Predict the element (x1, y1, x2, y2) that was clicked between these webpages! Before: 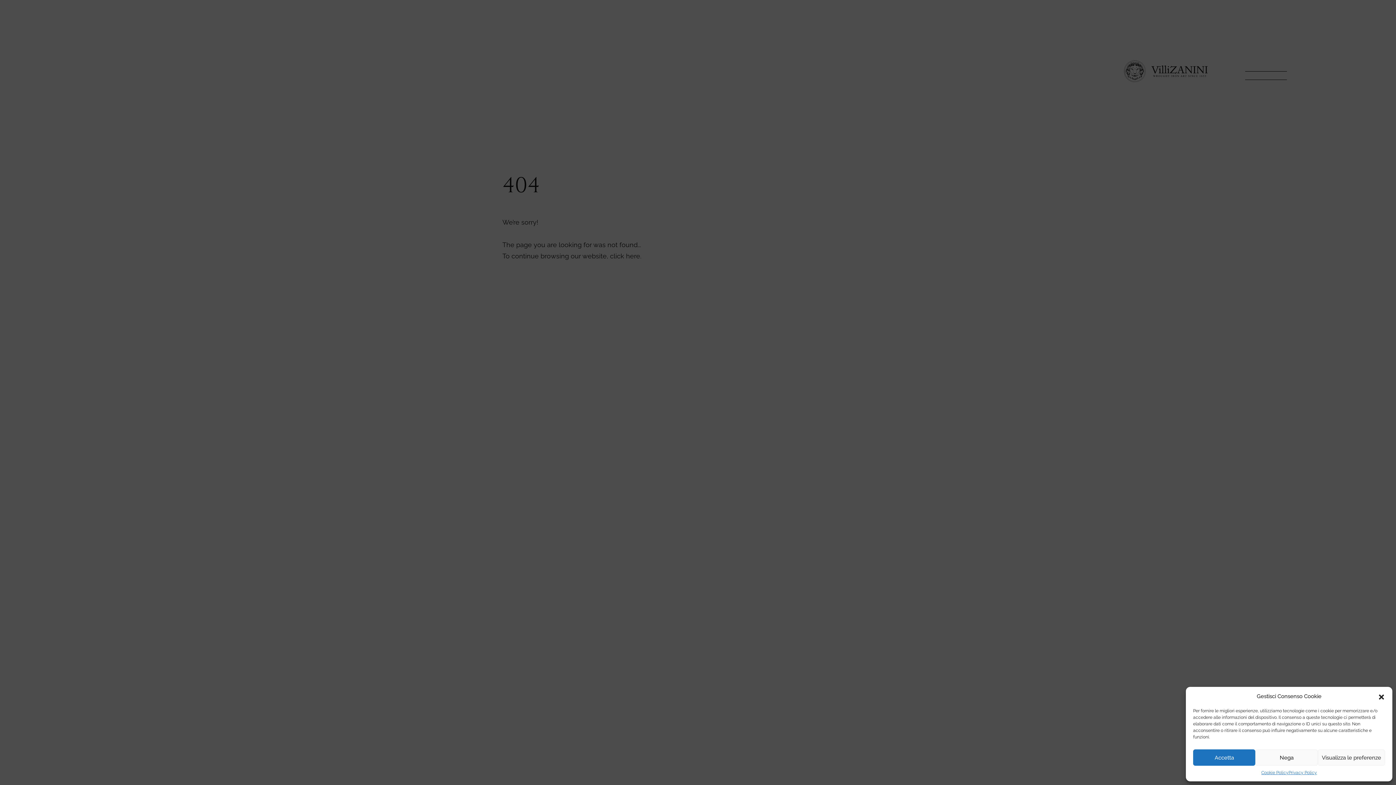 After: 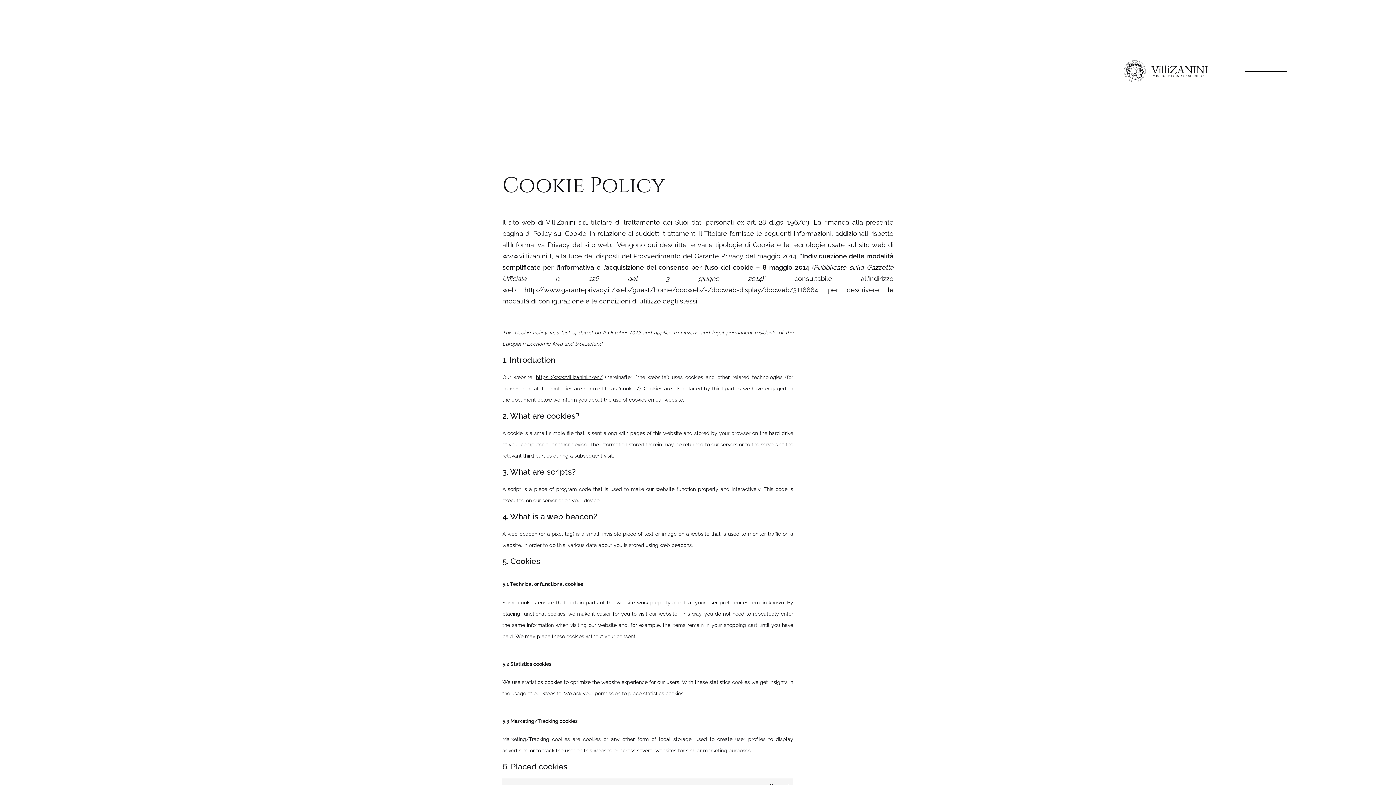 Action: bbox: (1261, 769, 1288, 776) label: Cookie Policy